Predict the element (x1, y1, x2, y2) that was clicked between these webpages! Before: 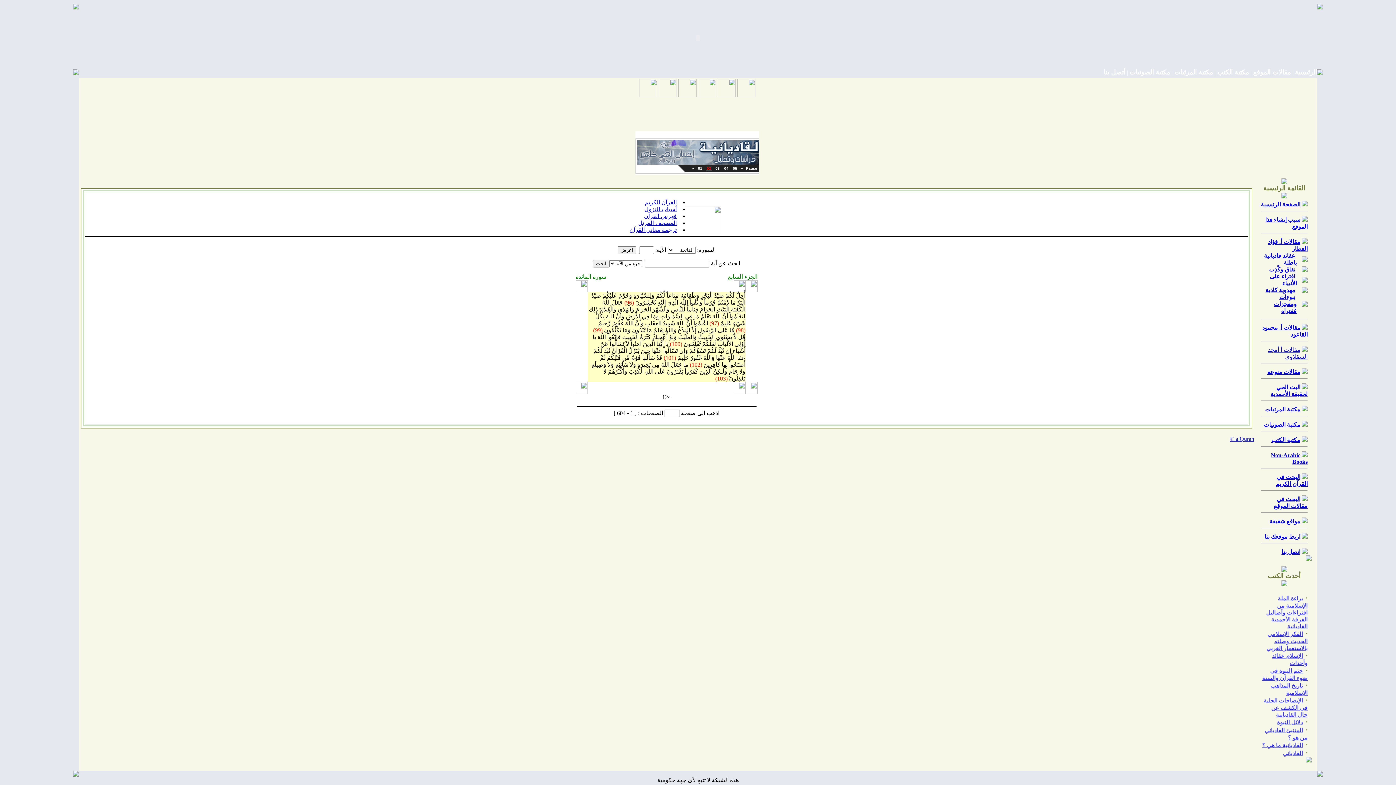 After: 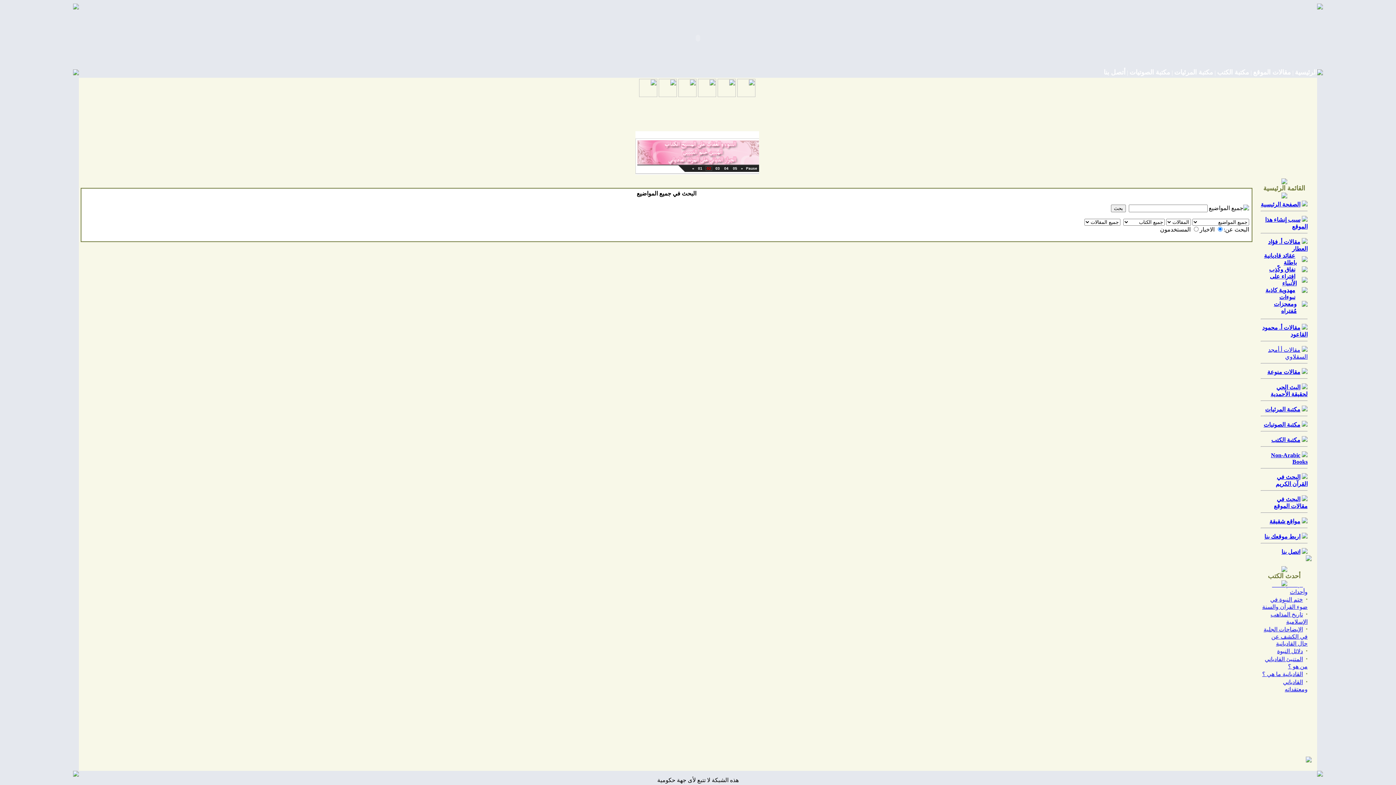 Action: bbox: (1302, 496, 1308, 502)